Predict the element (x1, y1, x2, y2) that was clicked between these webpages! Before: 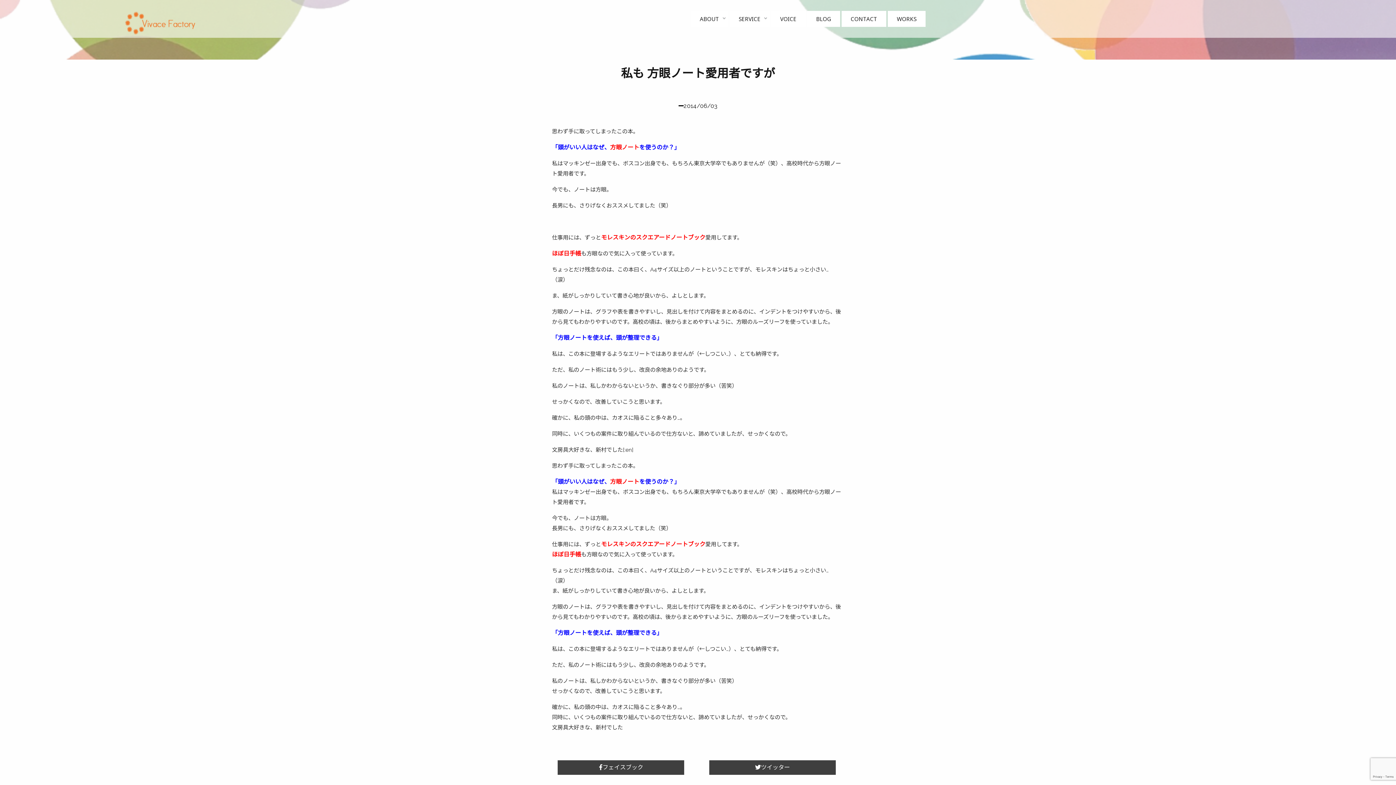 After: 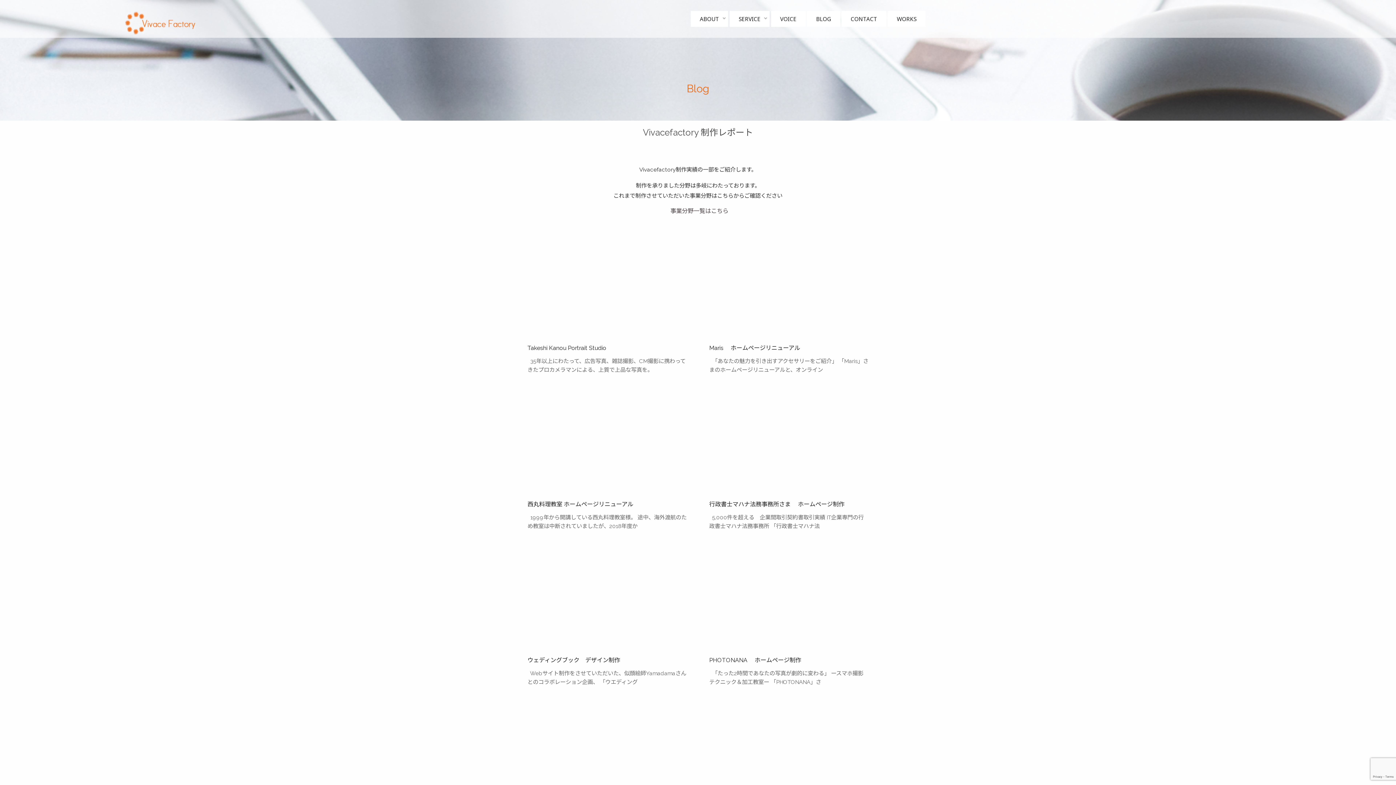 Action: label: WORKS bbox: (887, 10, 925, 26)